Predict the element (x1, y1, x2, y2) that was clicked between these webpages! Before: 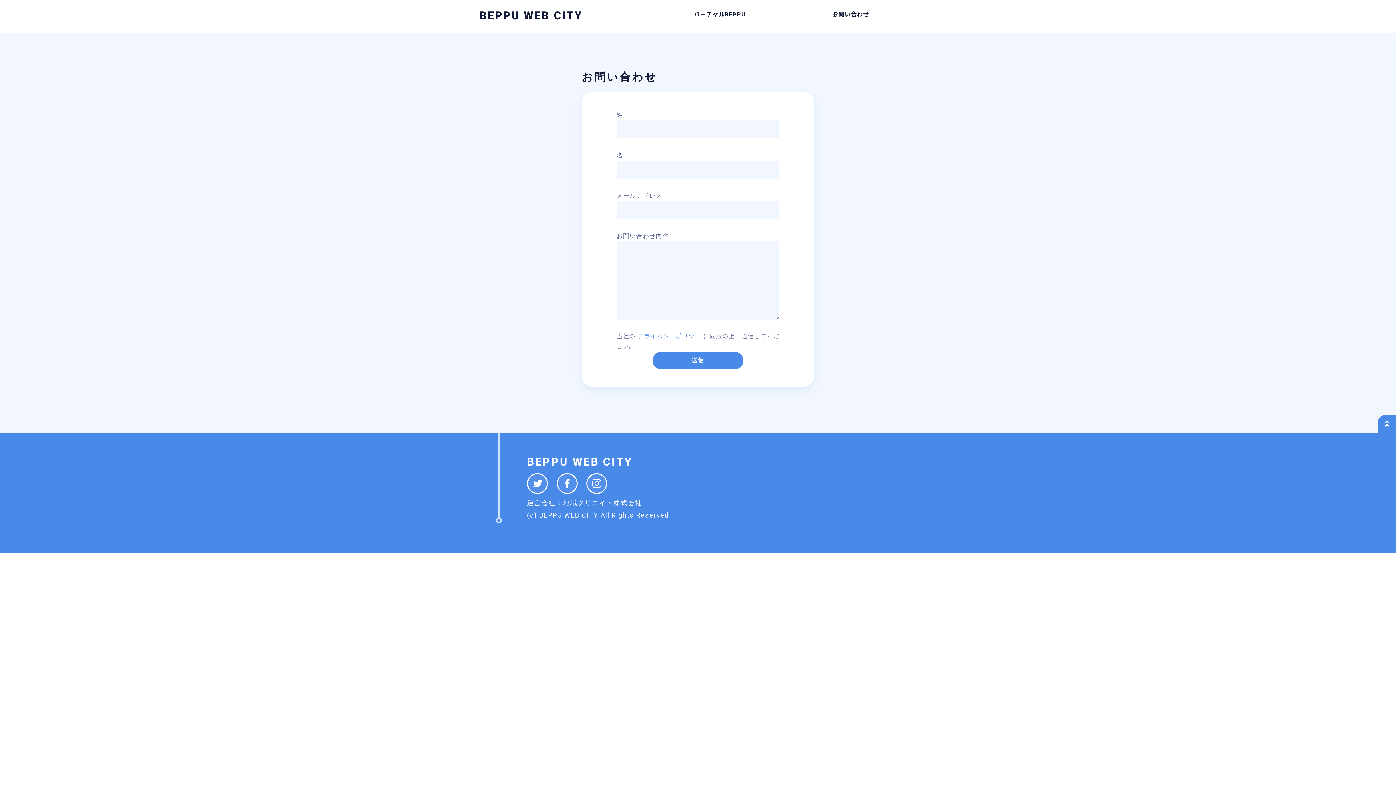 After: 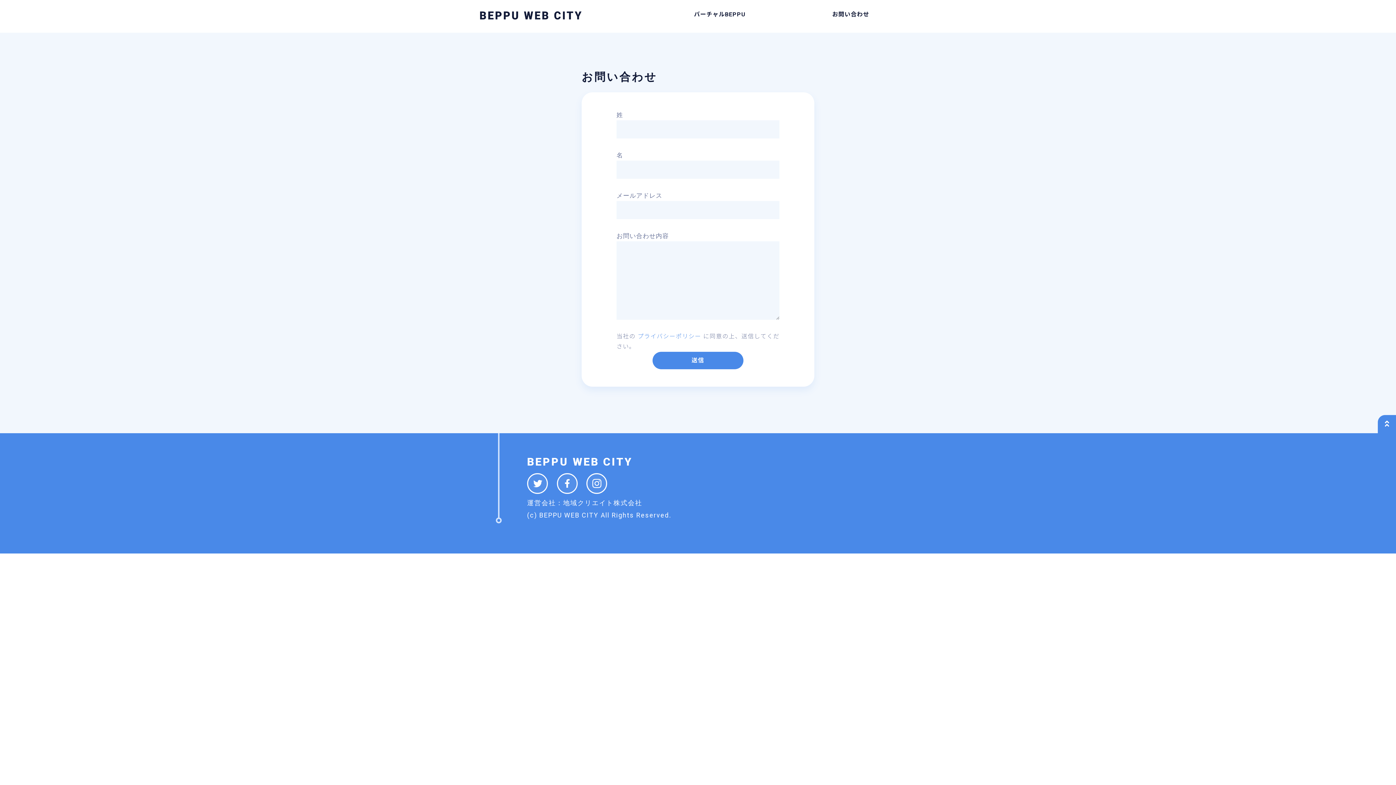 Action: bbox: (556, 473, 577, 494)